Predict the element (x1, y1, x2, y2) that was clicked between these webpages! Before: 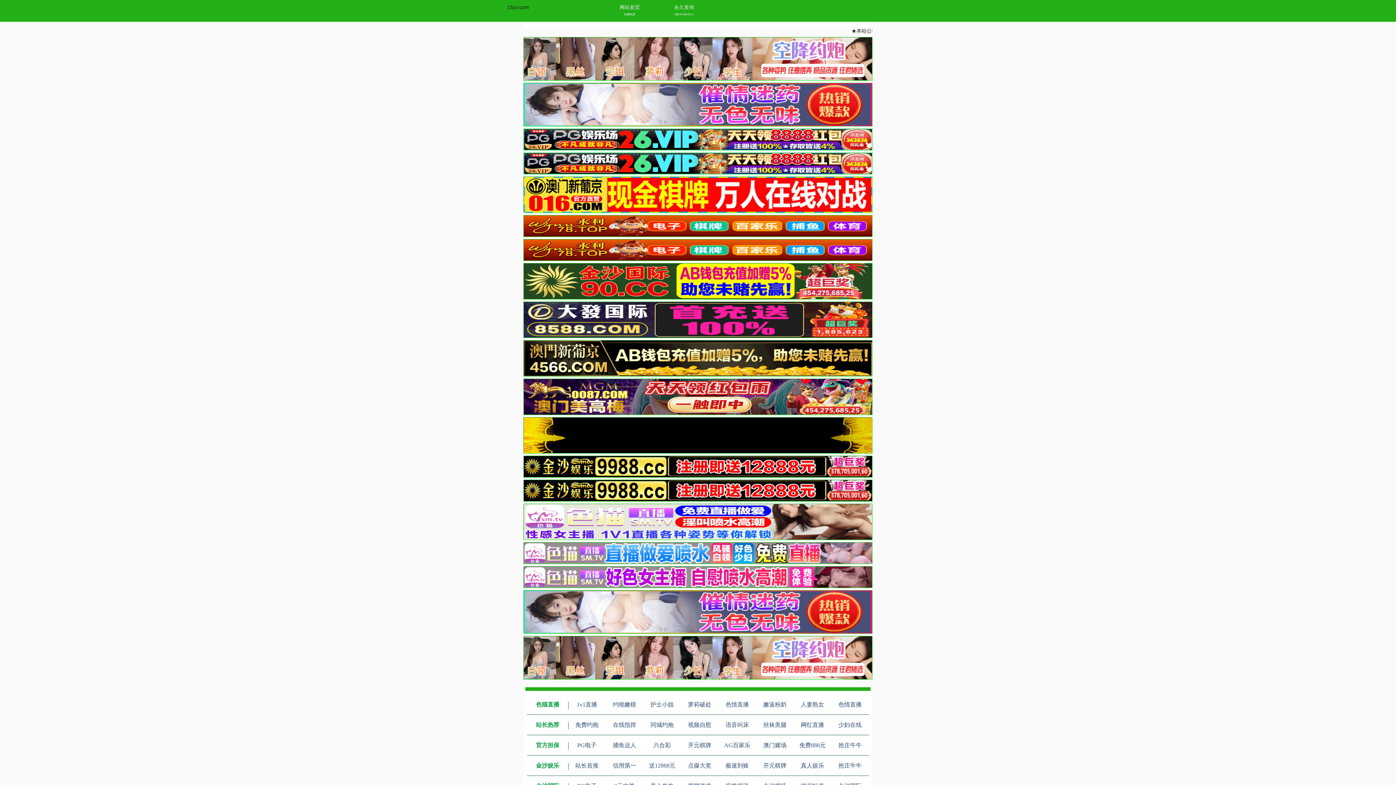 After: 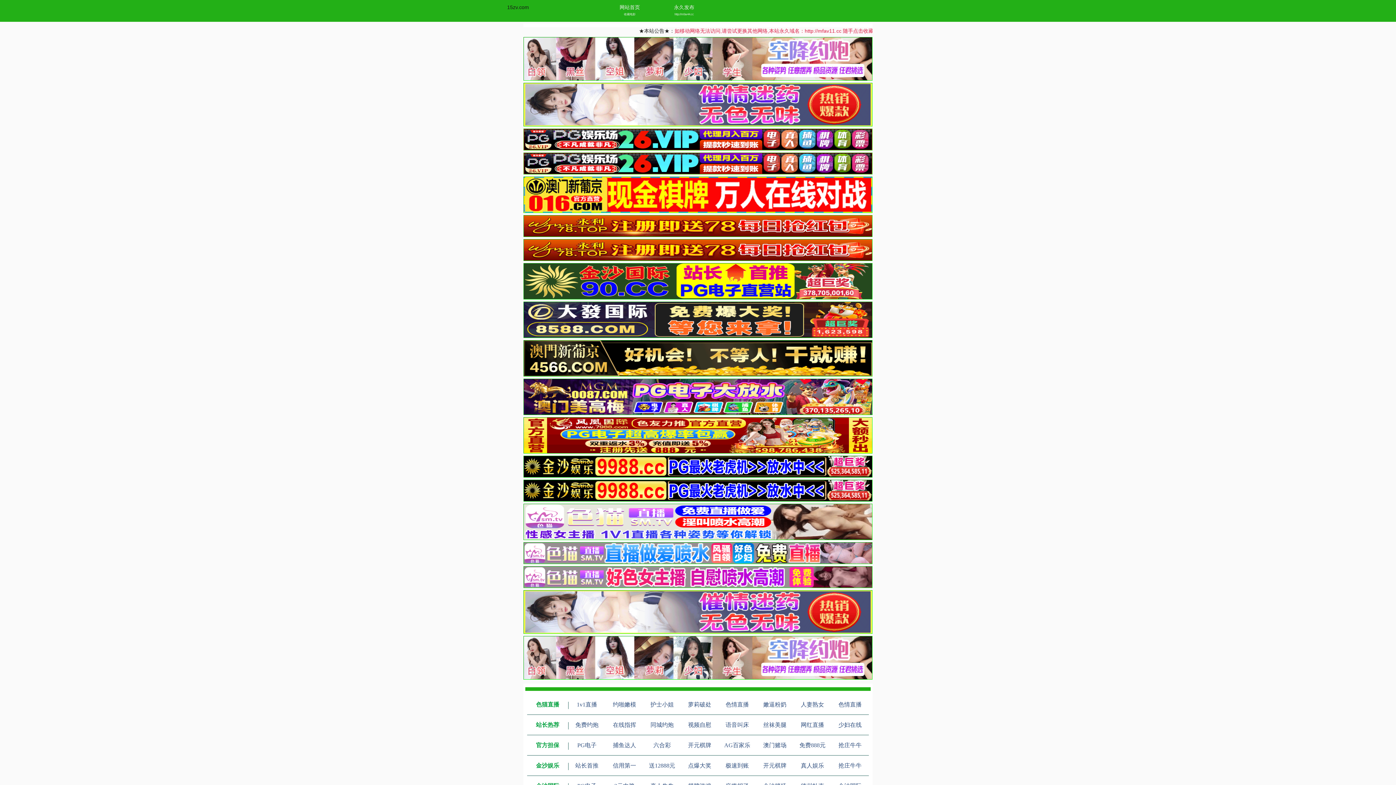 Action: bbox: (763, 701, 786, 708) label: 嫩逼粉奶